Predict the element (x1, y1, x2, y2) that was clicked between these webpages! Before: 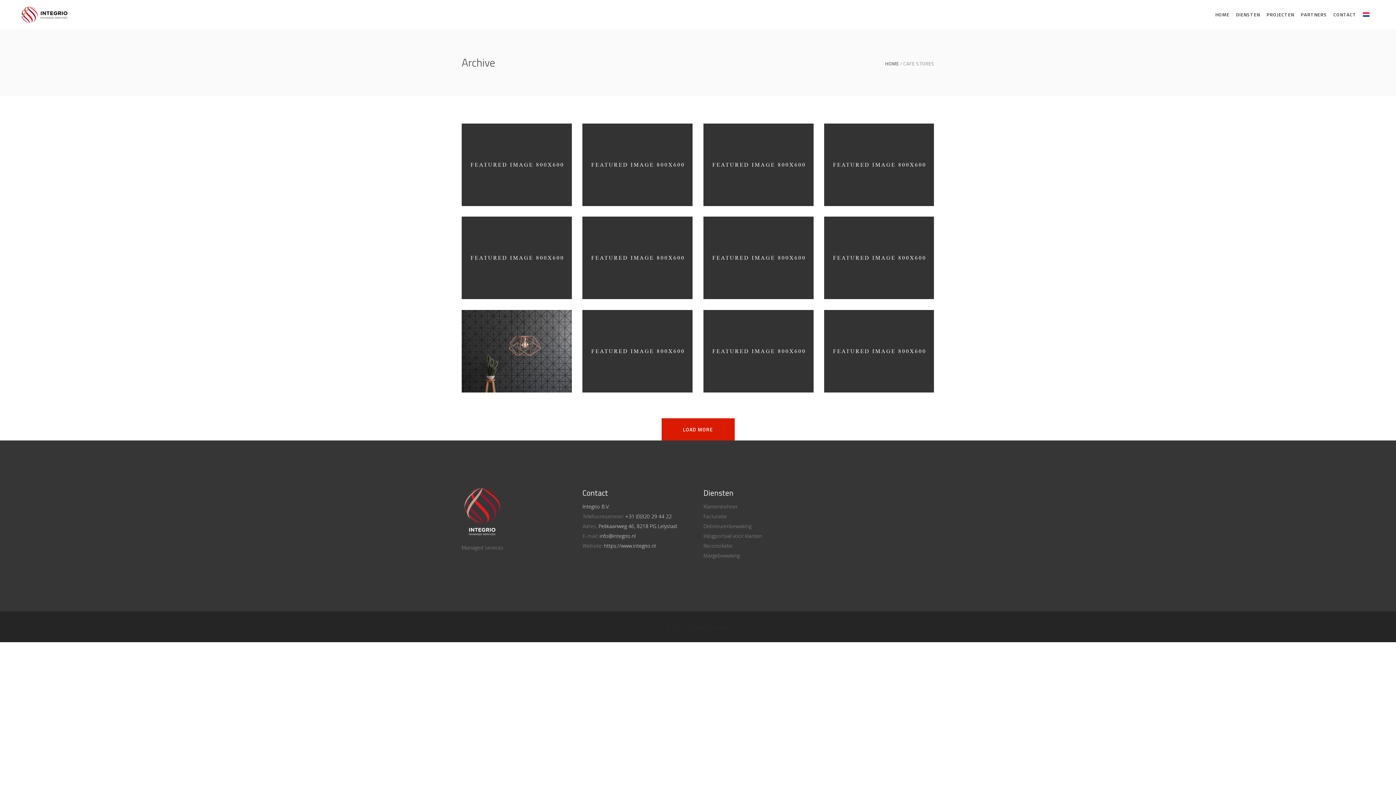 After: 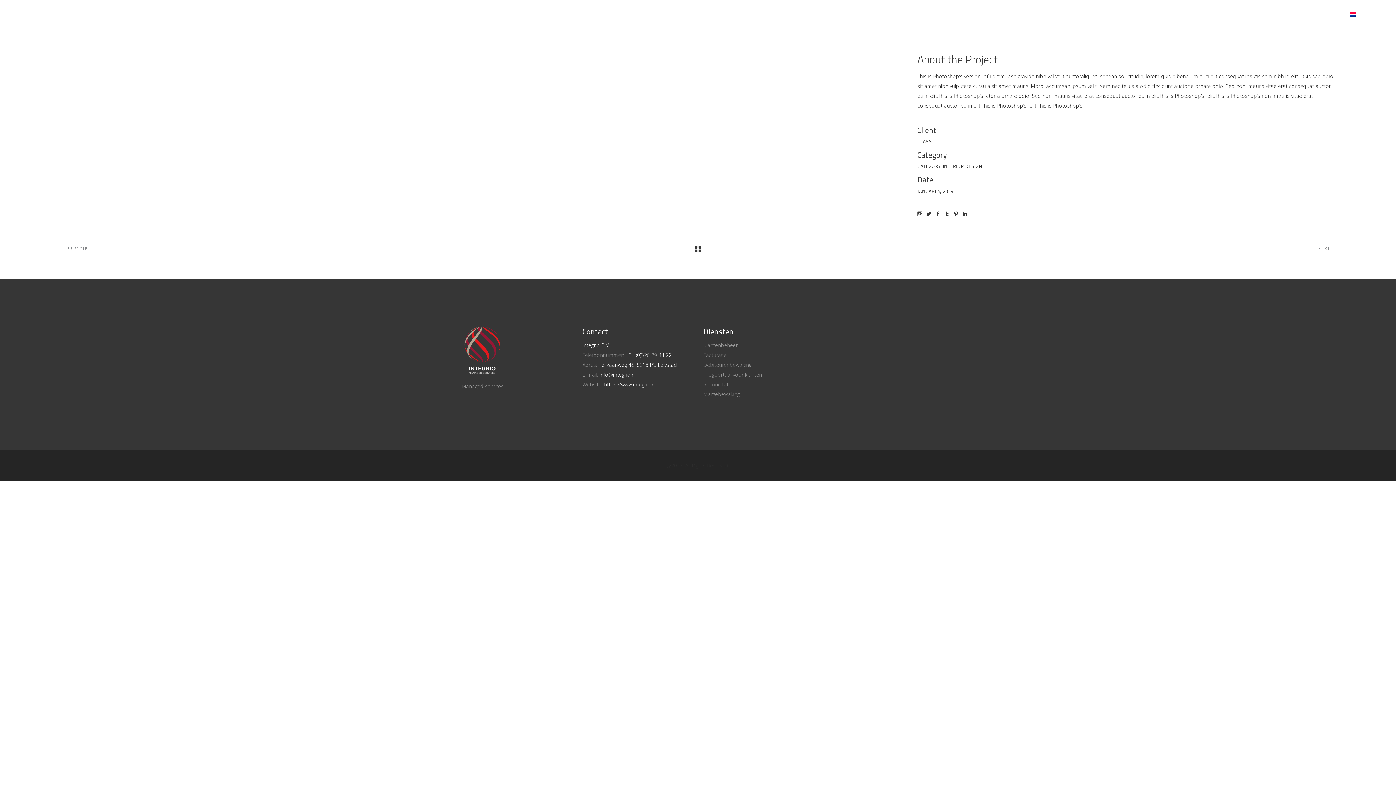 Action: bbox: (824, 123, 934, 206)